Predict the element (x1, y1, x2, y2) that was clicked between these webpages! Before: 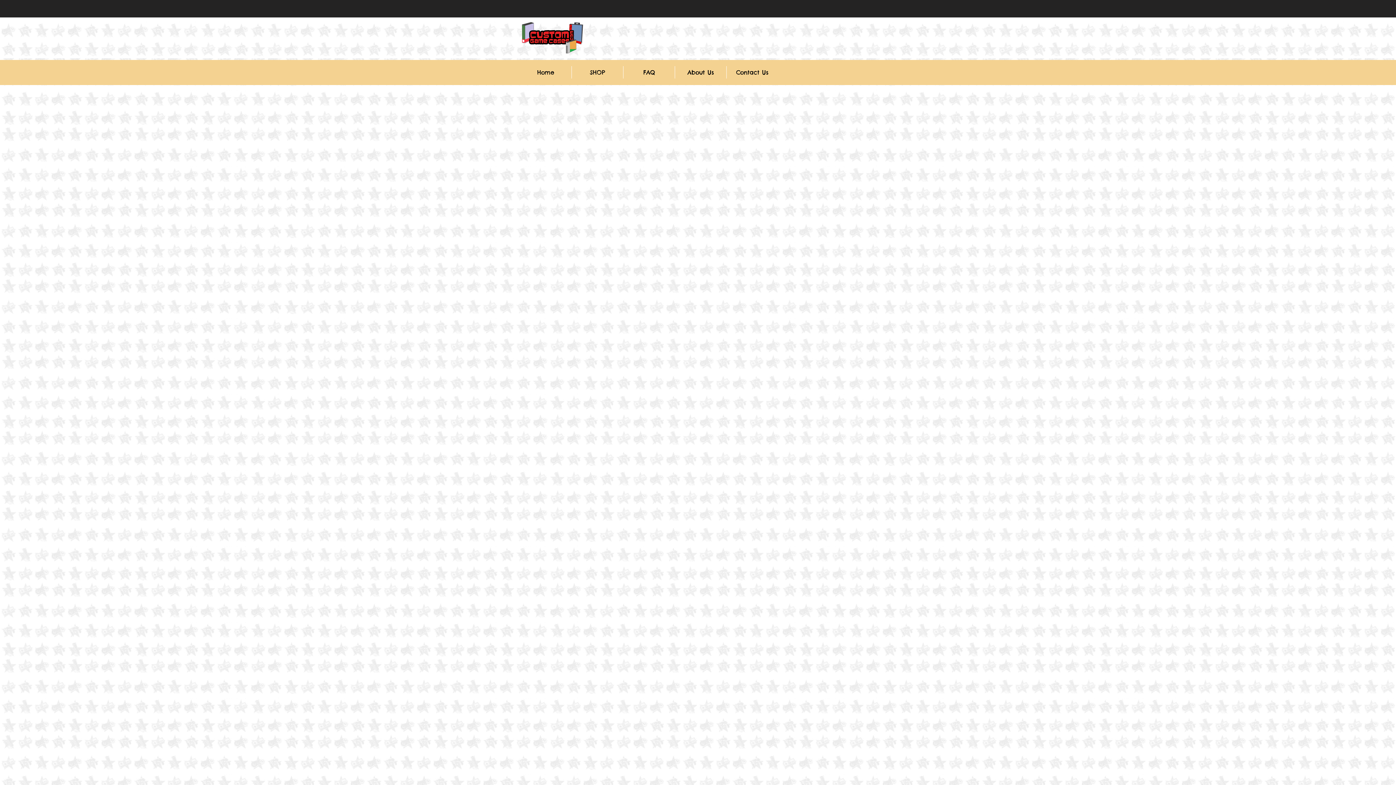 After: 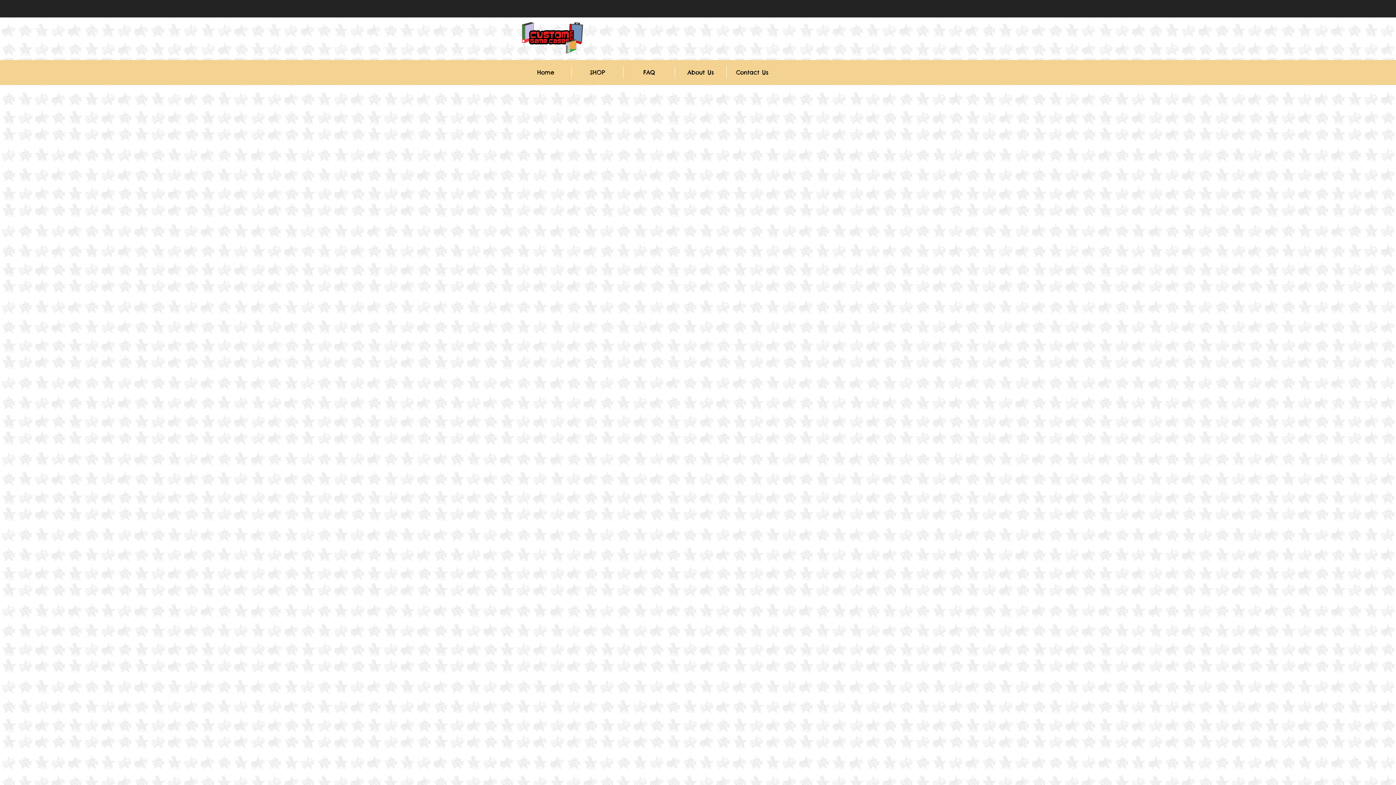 Action: bbox: (532, 95, 541, 99) label: GBC 